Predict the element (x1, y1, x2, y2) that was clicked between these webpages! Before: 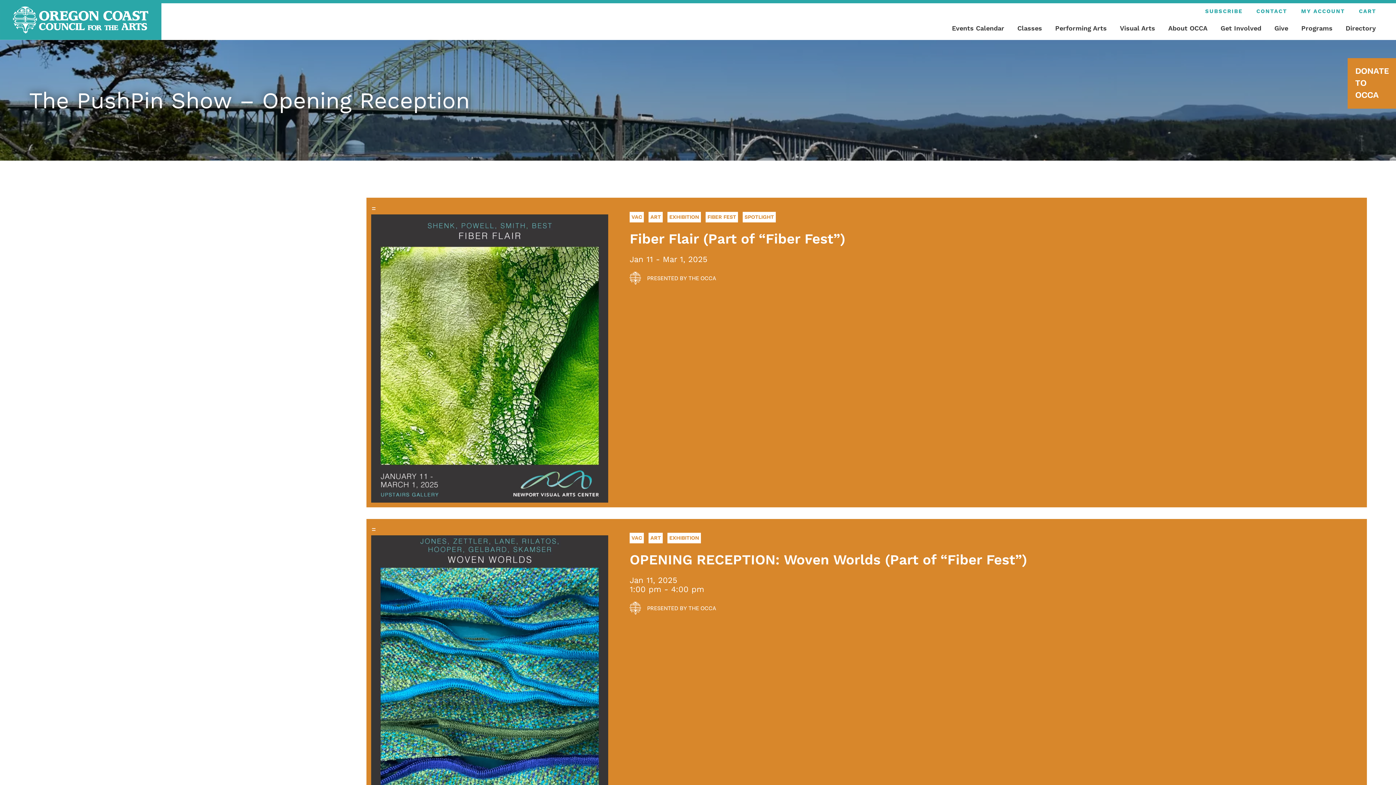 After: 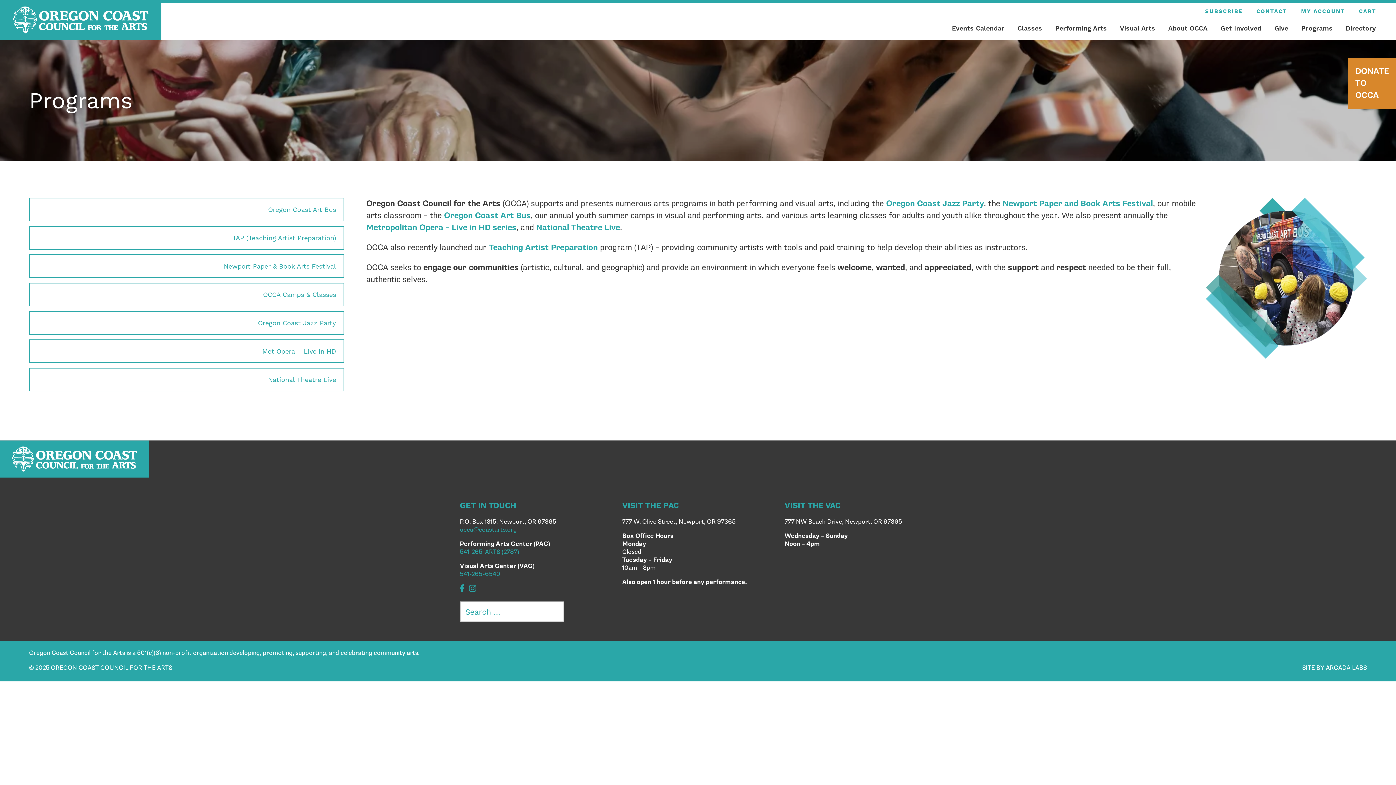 Action: bbox: (1295, 18, 1339, 40) label: Programs